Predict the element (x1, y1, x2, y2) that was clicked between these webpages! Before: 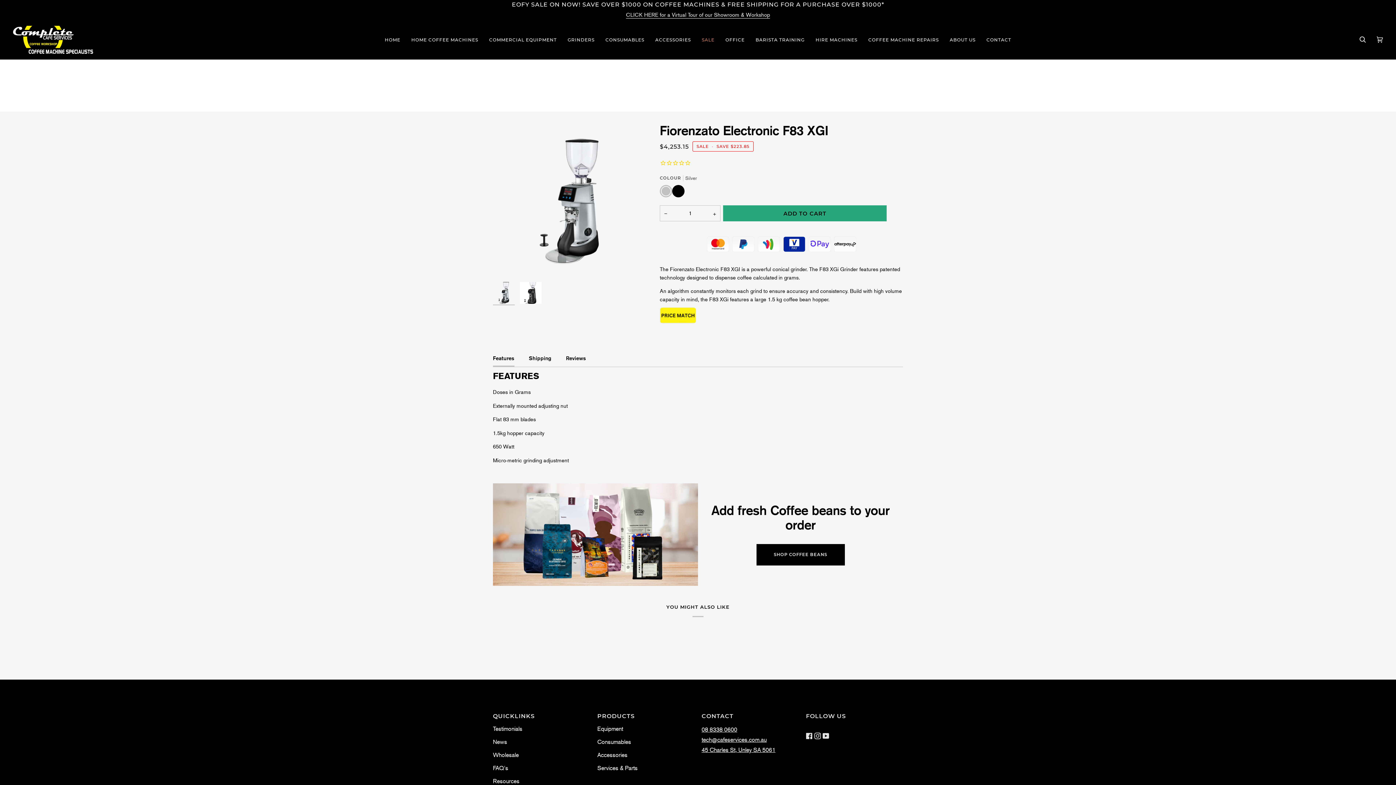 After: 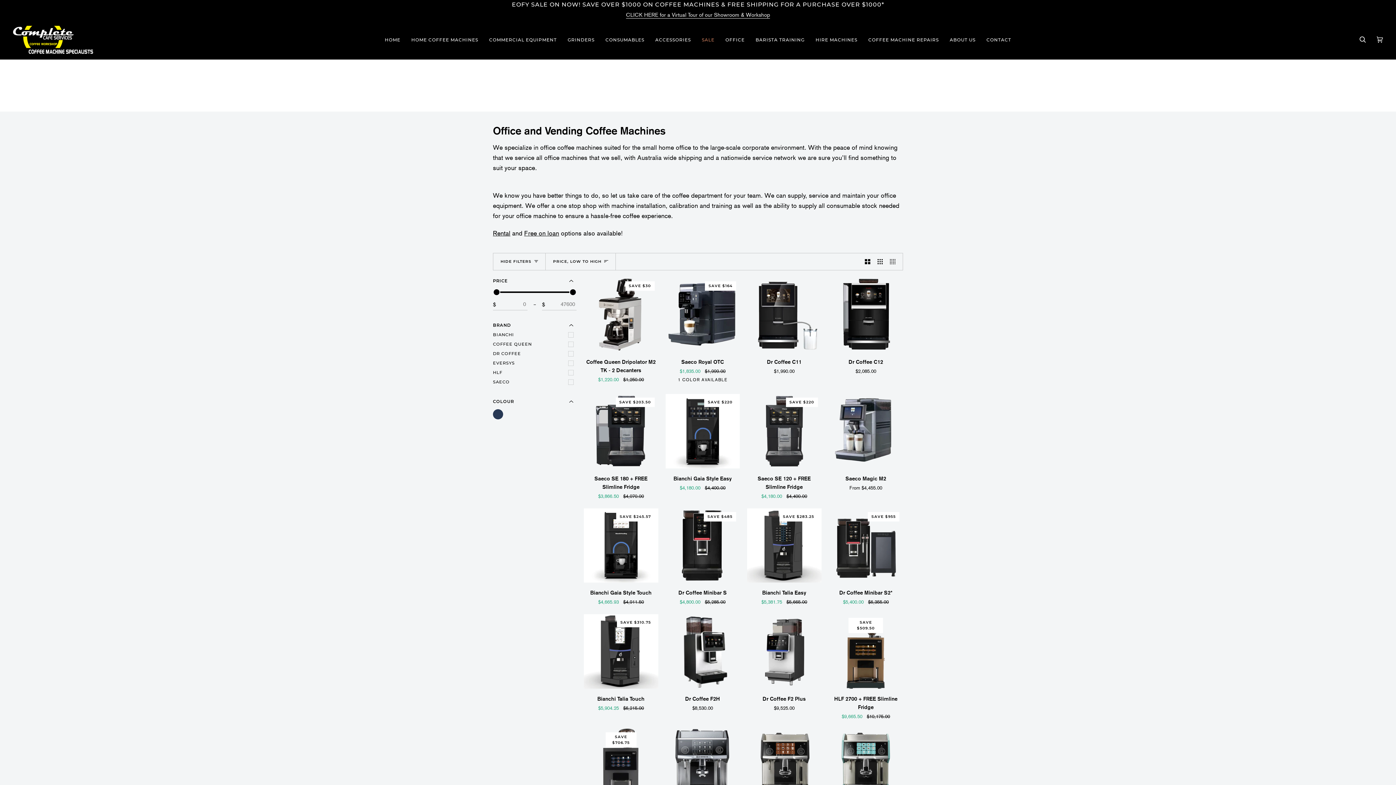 Action: label: OFFICE bbox: (720, 20, 750, 59)